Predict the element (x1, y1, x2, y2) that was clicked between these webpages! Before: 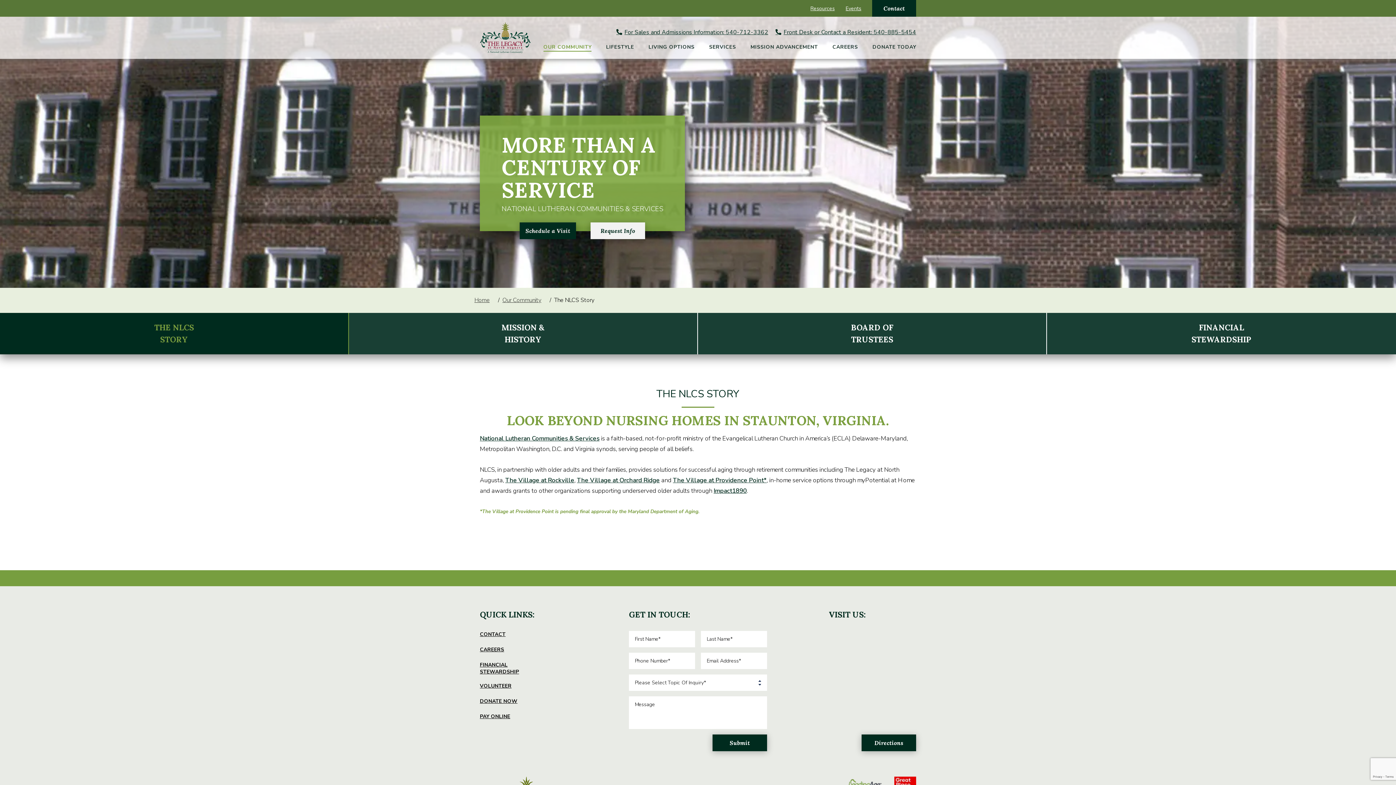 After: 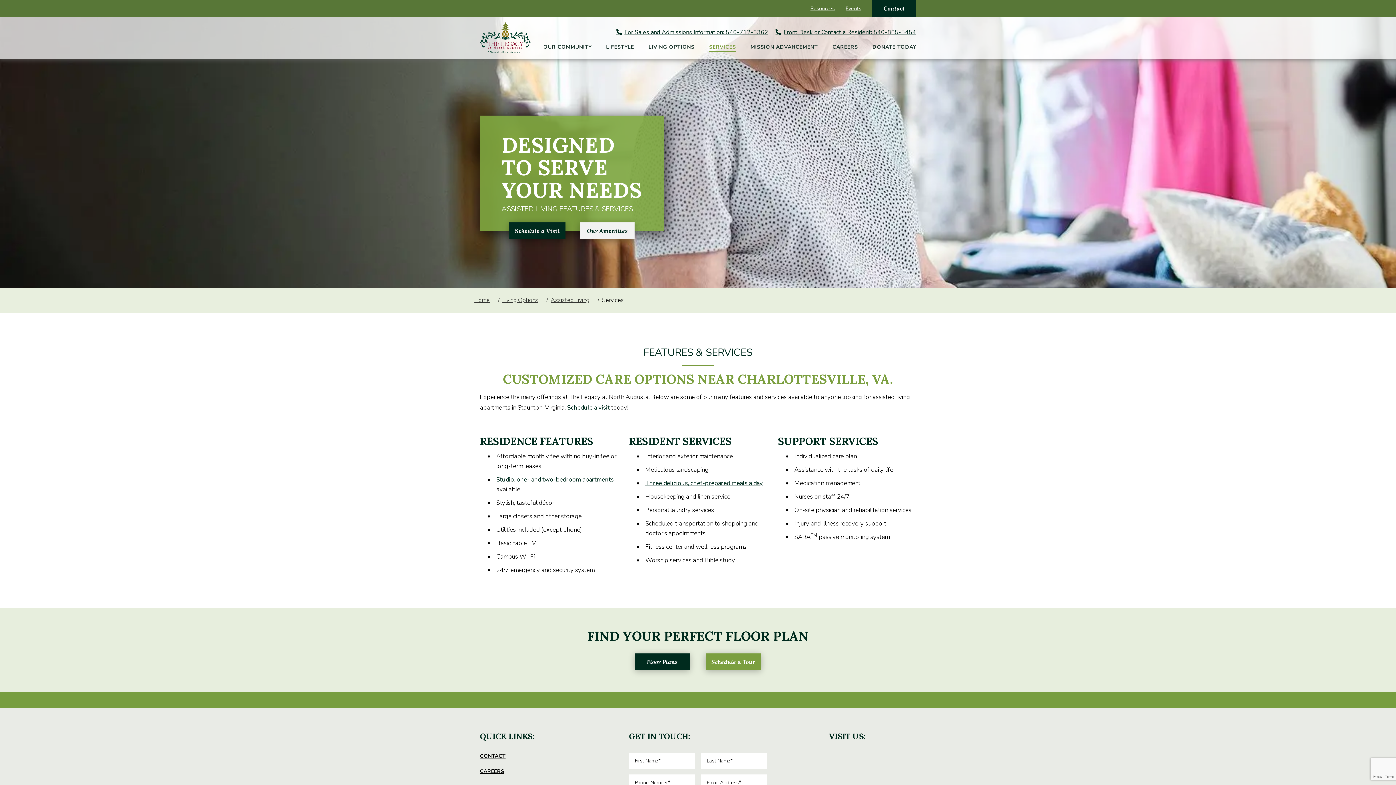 Action: bbox: (709, 44, 736, 51) label: SERVICES